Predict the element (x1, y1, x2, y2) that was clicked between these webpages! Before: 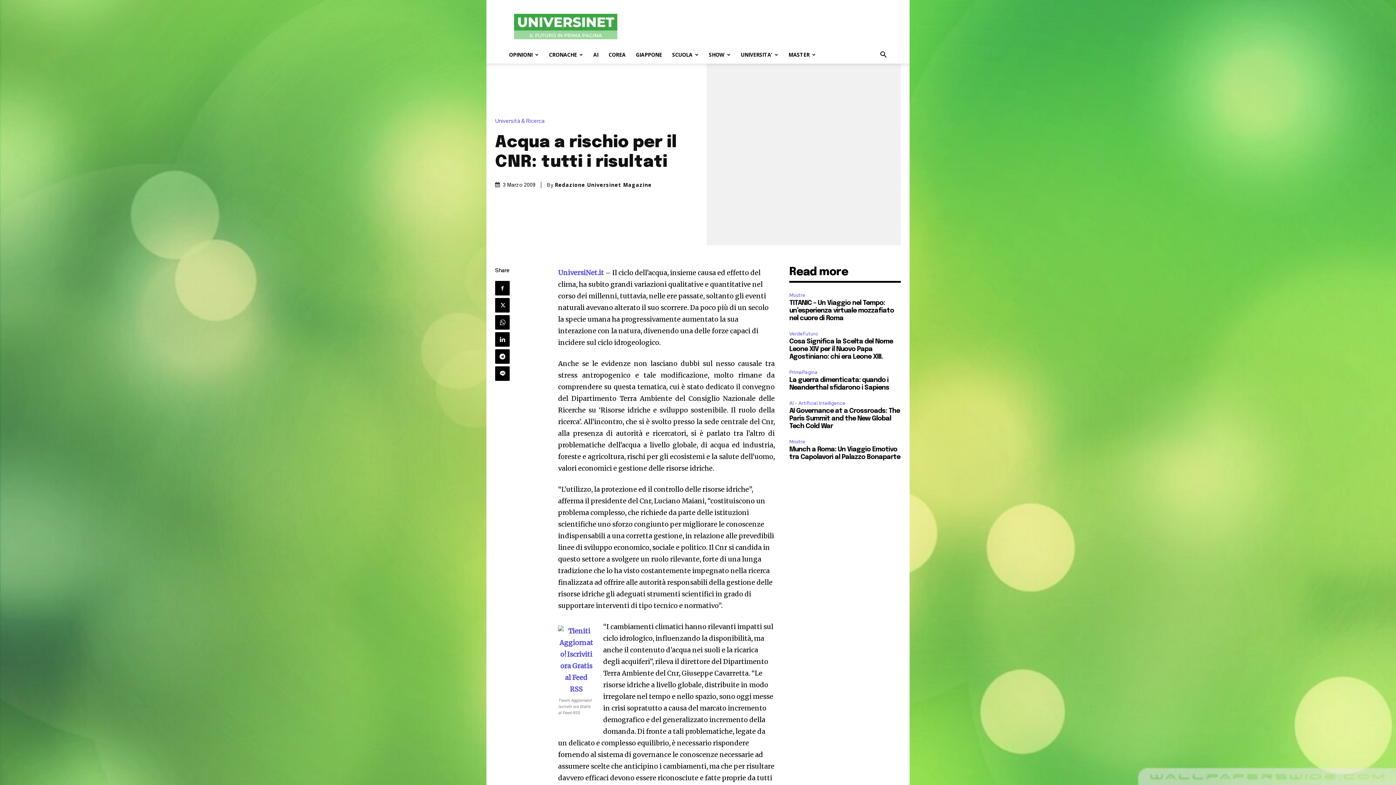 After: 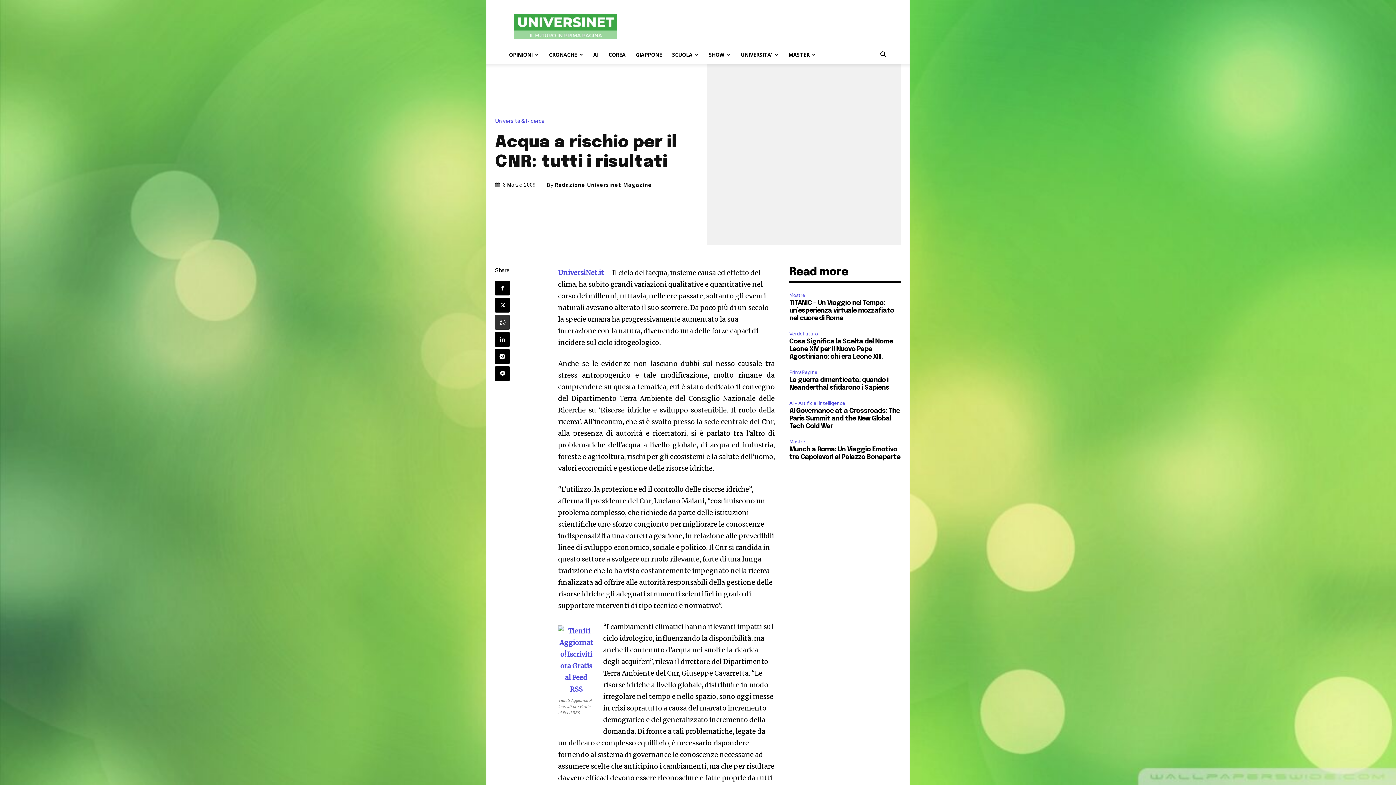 Action: bbox: (495, 315, 509, 329)